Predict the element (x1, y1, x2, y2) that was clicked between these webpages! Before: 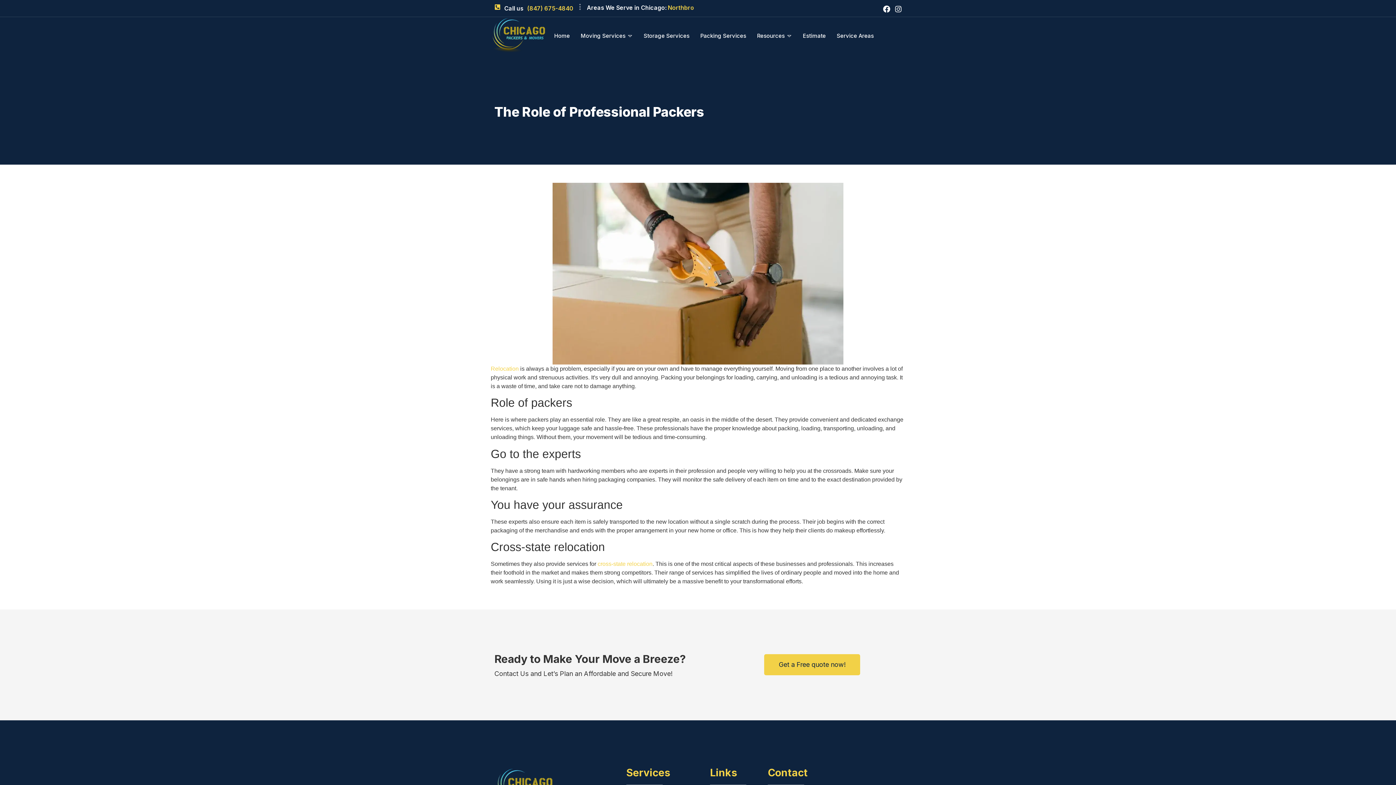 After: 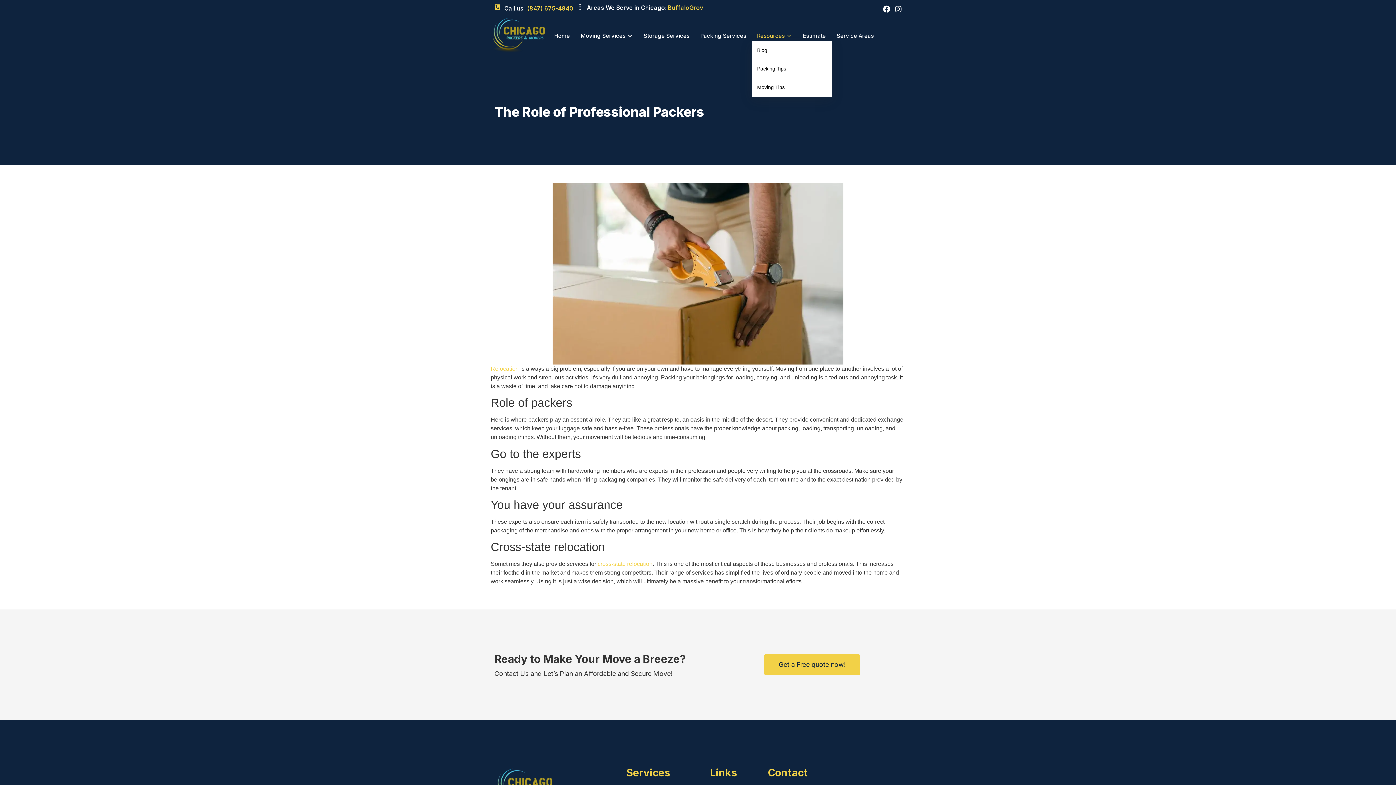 Action: label: Resources bbox: (751, 30, 797, 41)